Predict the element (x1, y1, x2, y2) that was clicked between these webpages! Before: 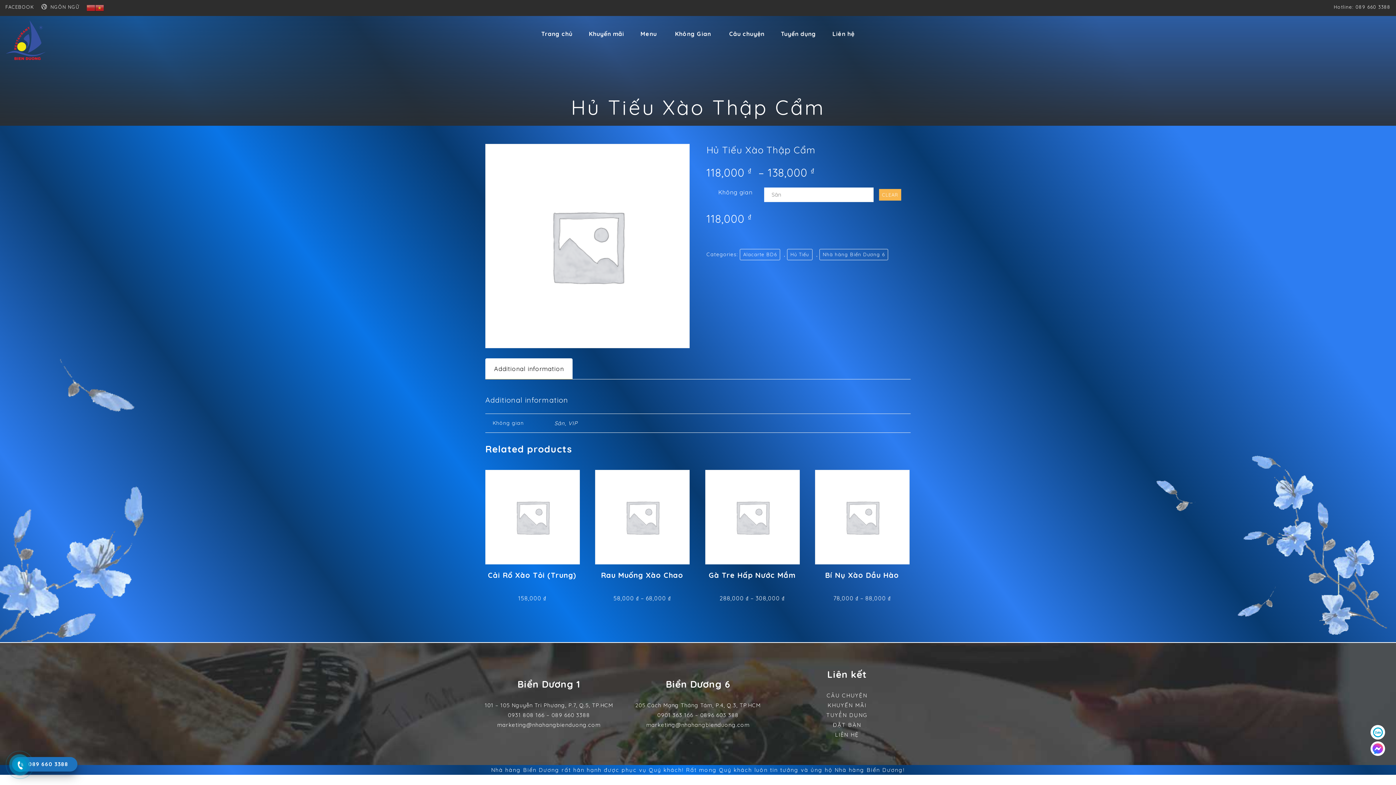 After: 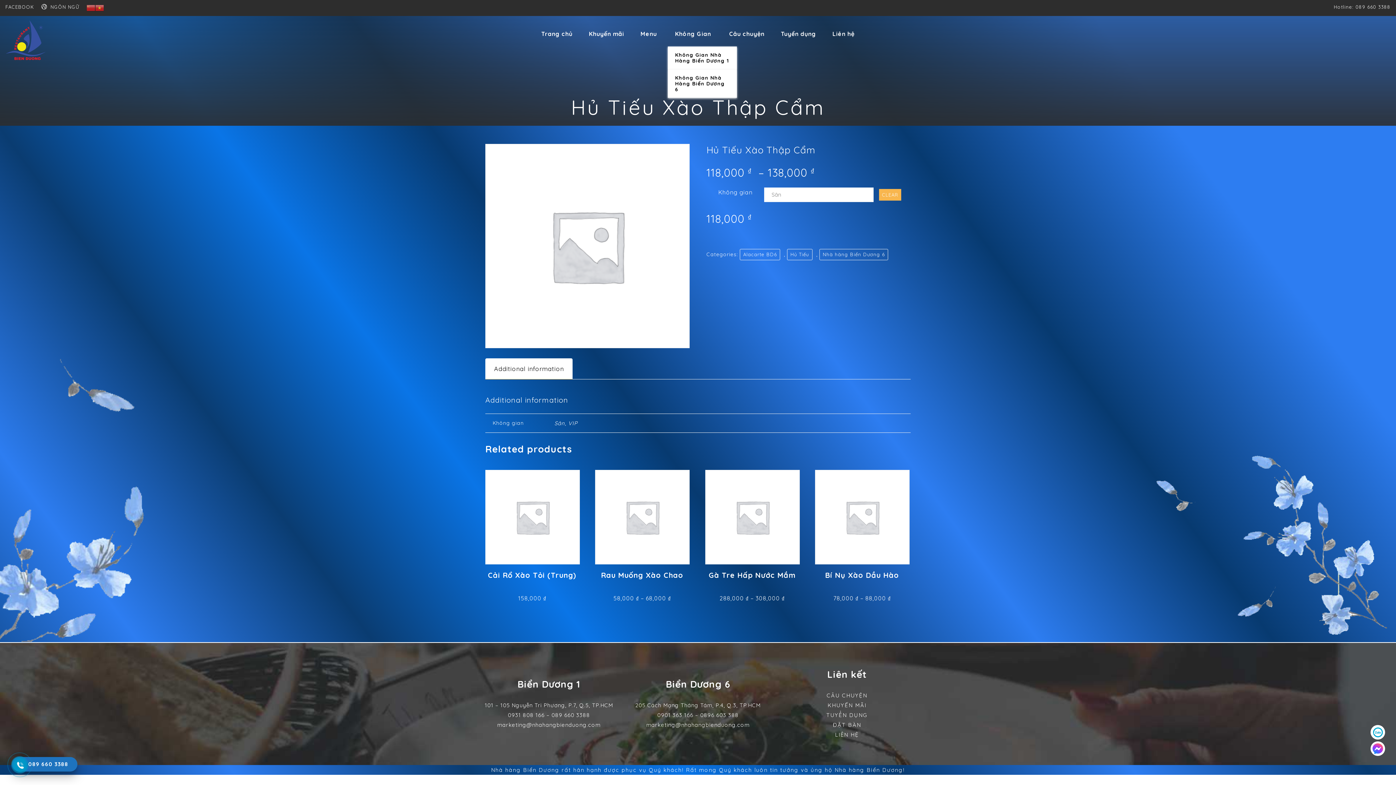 Action: bbox: (675, 30, 711, 37) label: Không Gian